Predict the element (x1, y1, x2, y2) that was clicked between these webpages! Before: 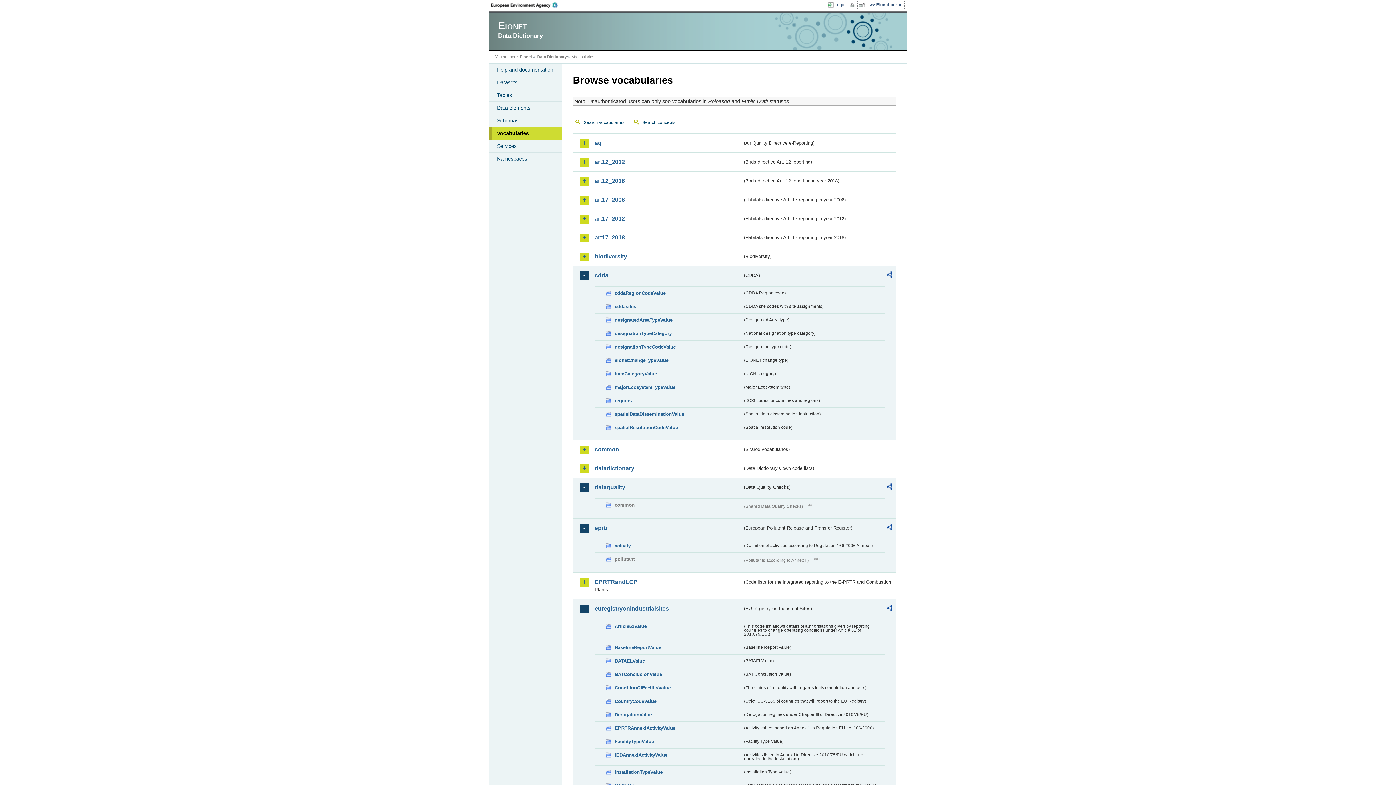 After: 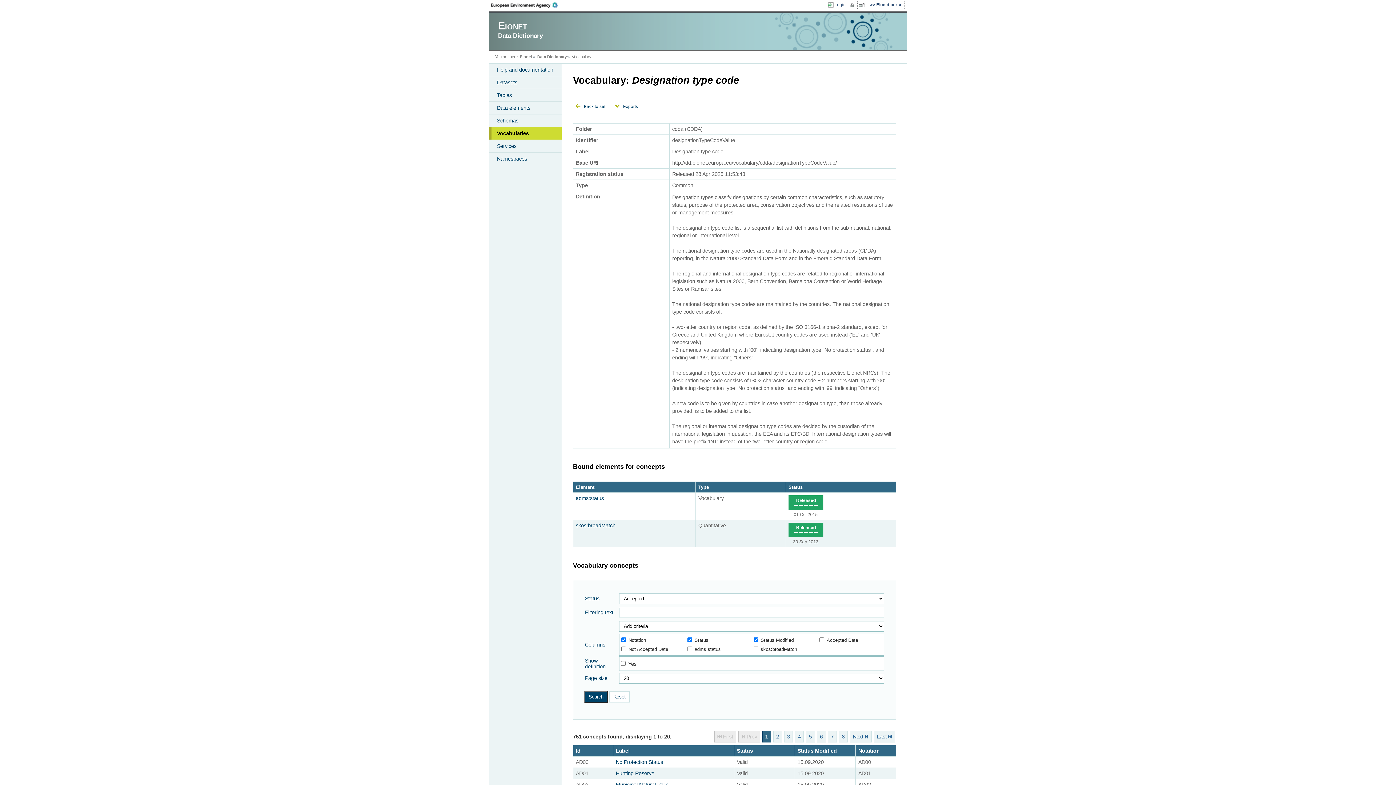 Action: bbox: (605, 343, 742, 351) label: designationTypeCodeValue